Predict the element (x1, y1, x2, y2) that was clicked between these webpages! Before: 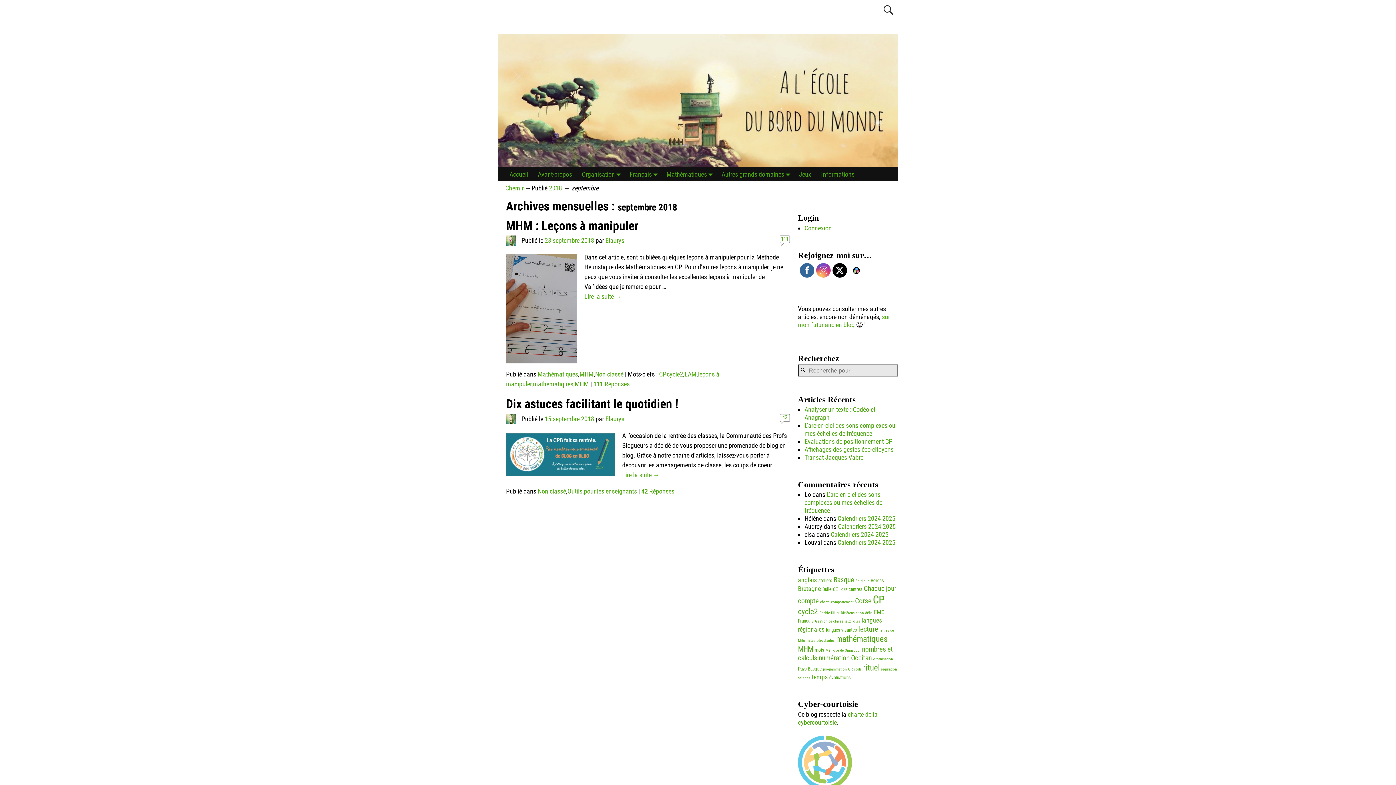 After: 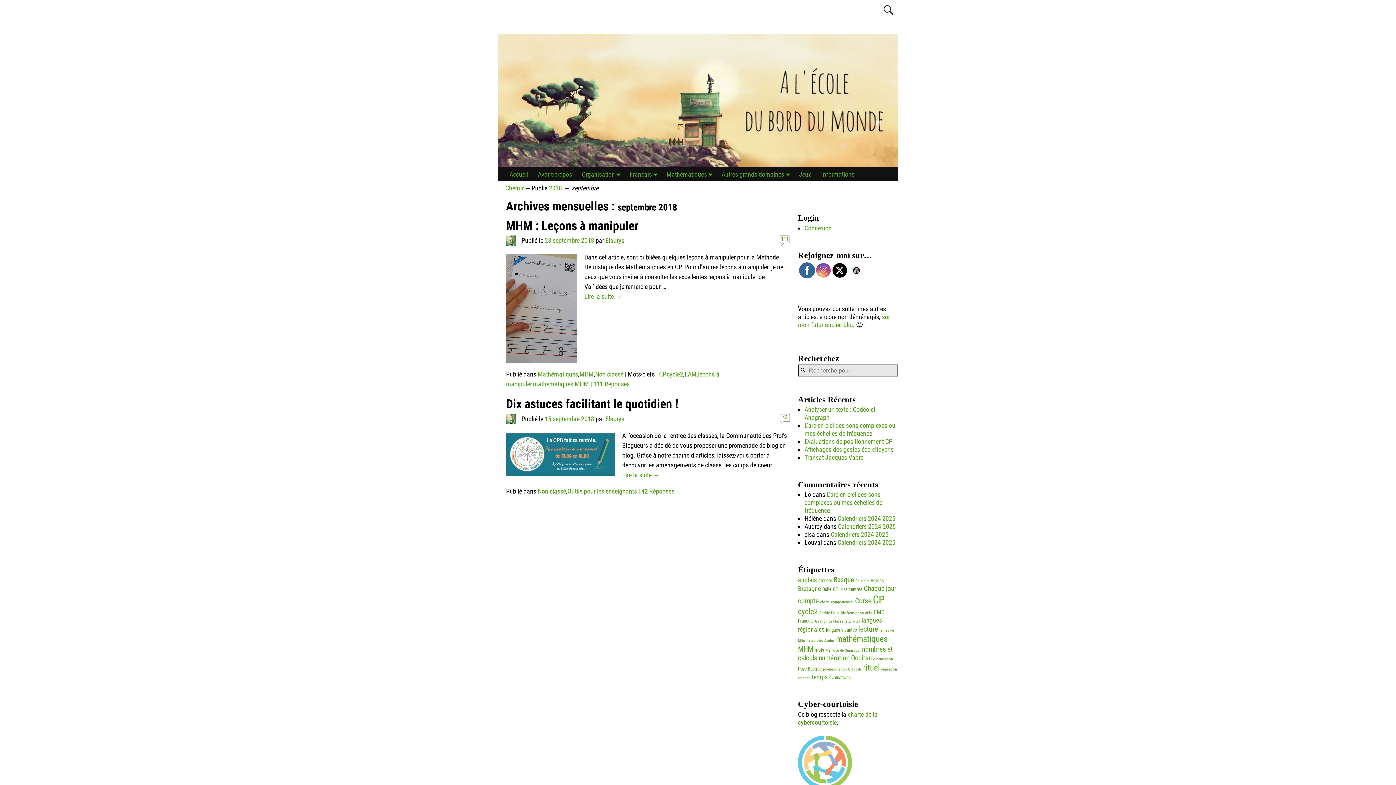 Action: bbox: (800, 263, 814, 277)